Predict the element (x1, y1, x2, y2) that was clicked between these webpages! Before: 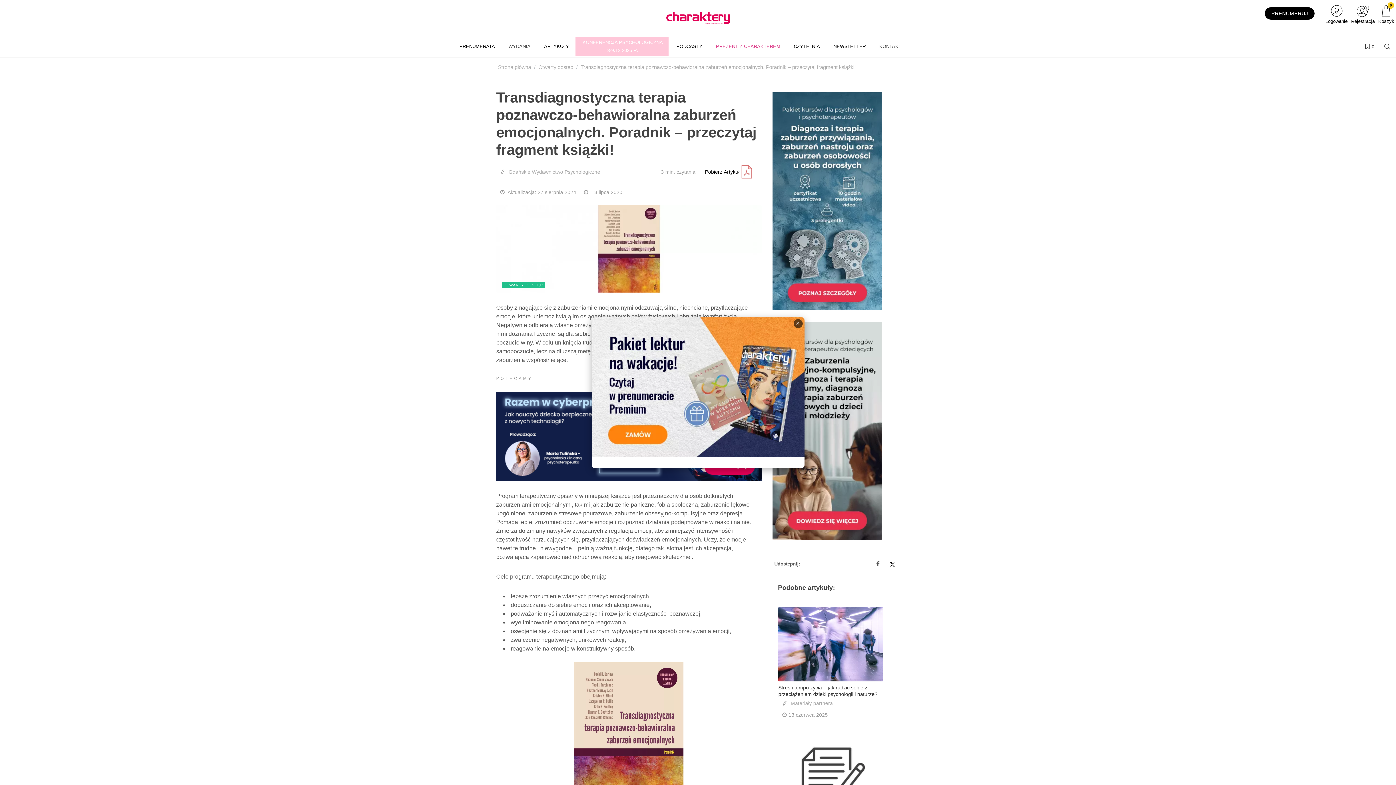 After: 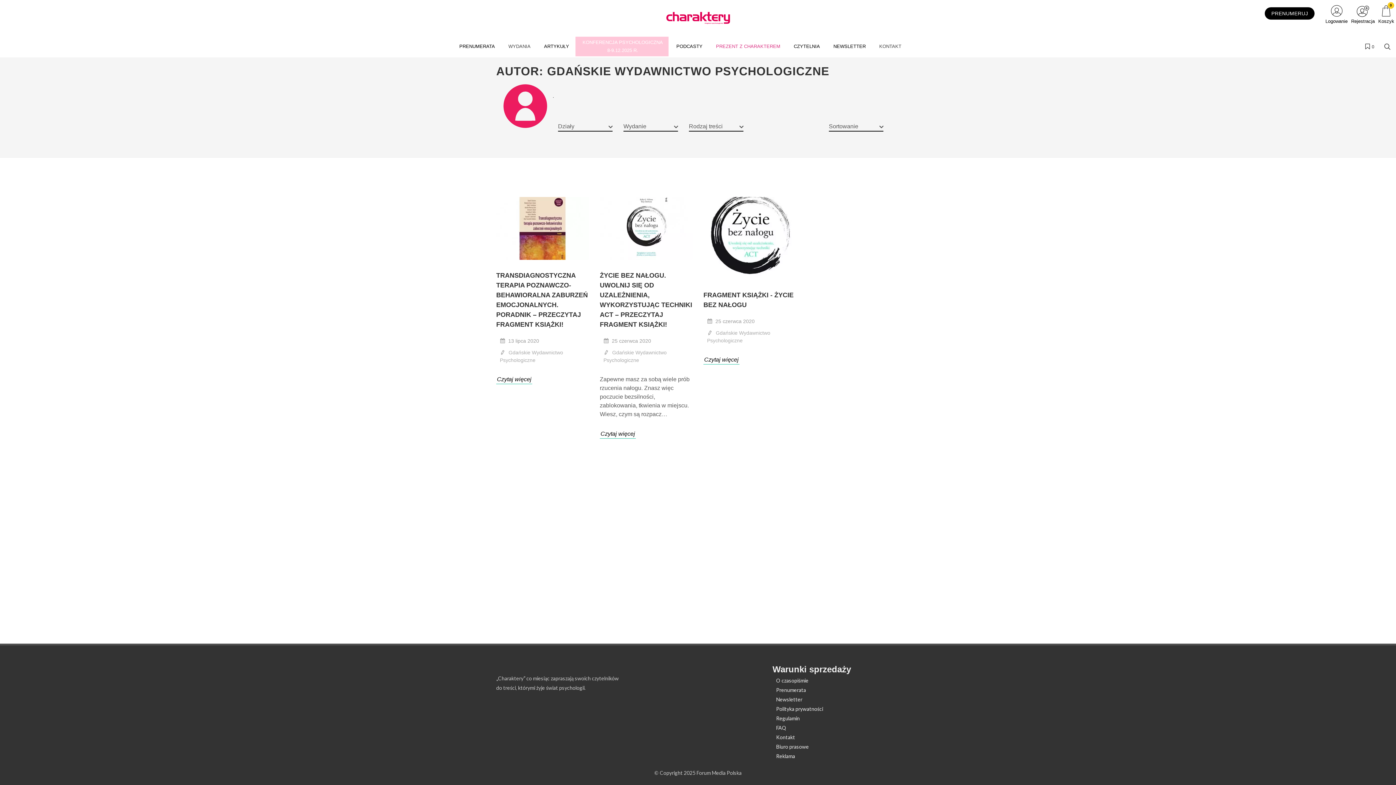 Action: bbox: (508, 169, 600, 174) label: Gdańskie Wydawnictwo Psychologiczne